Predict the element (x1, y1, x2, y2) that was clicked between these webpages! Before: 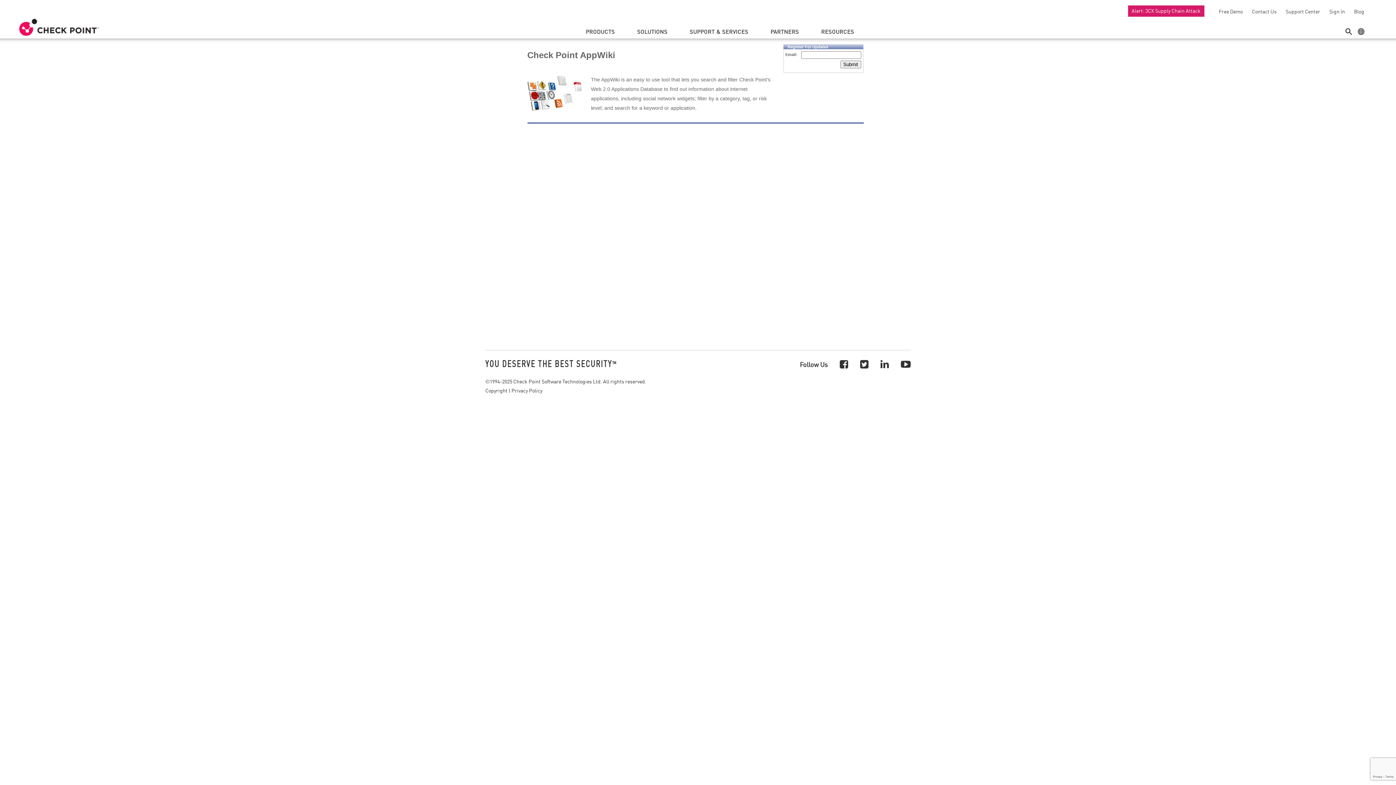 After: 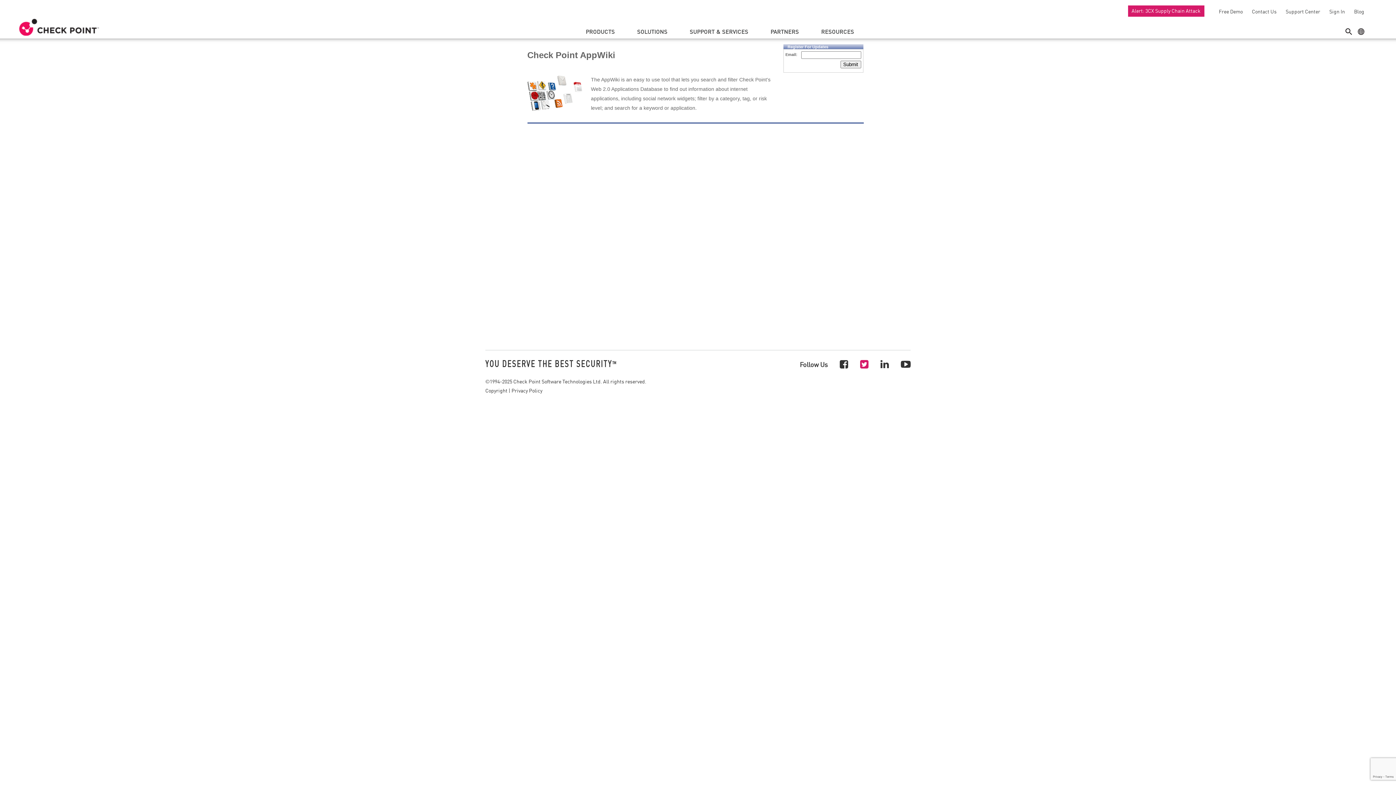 Action: bbox: (860, 357, 868, 370)